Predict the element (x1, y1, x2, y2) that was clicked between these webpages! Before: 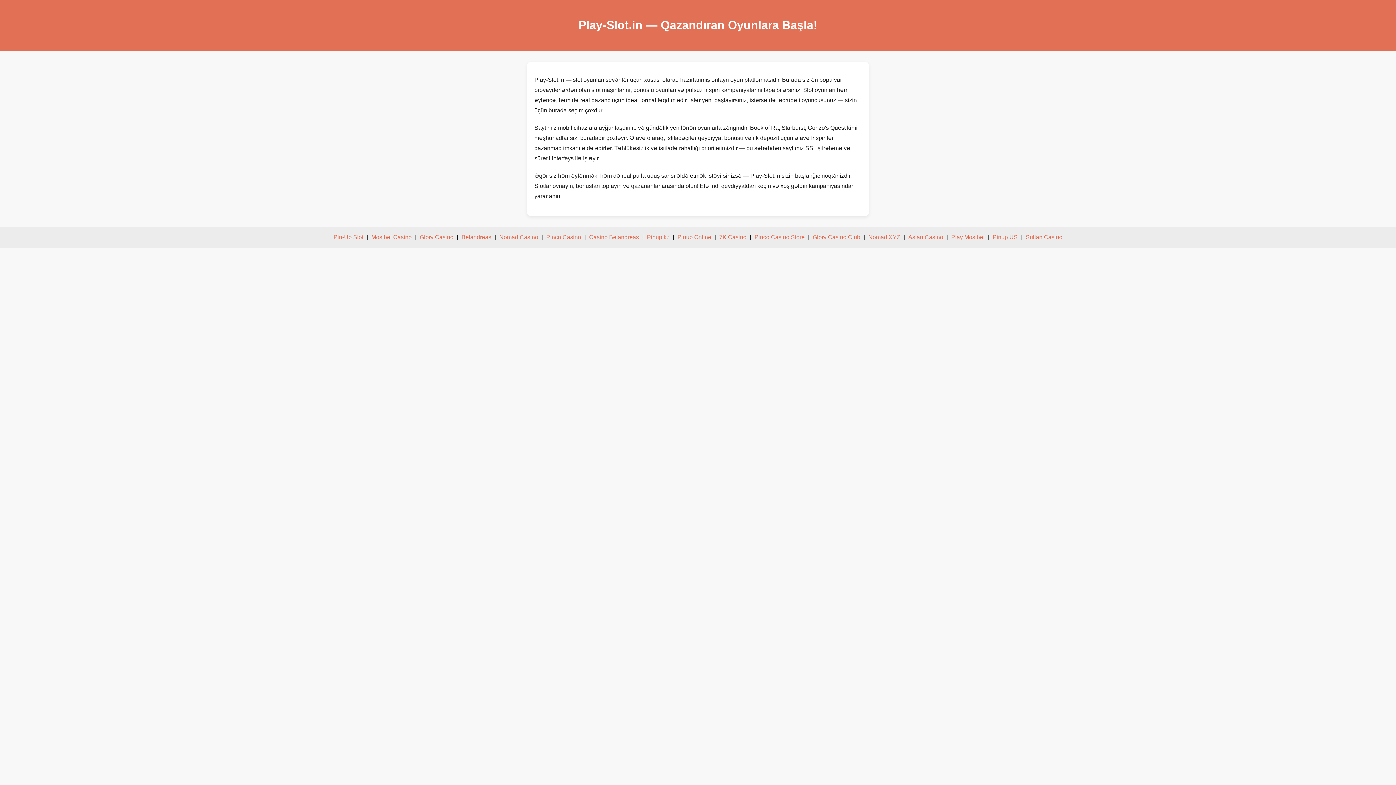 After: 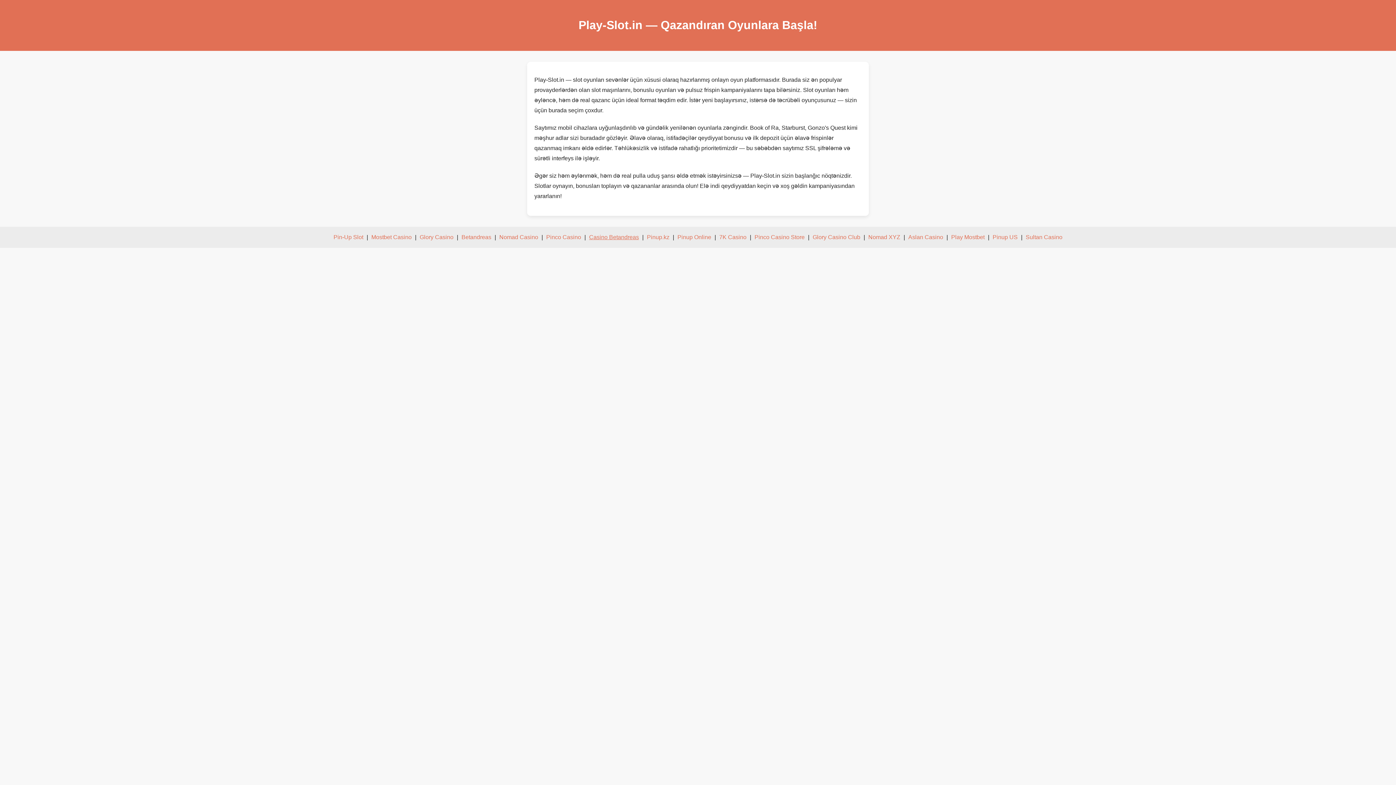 Action: bbox: (589, 234, 639, 240) label: Casino Betandreas